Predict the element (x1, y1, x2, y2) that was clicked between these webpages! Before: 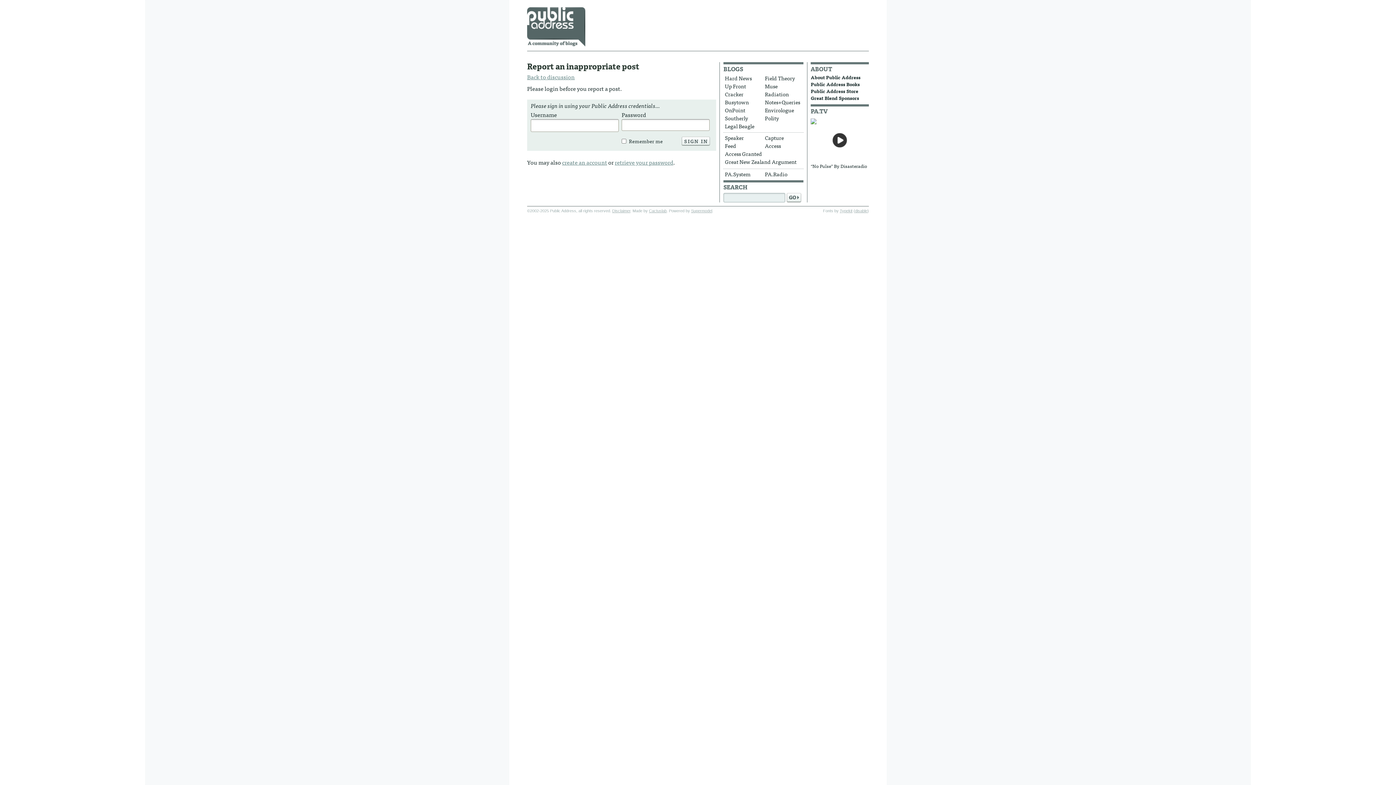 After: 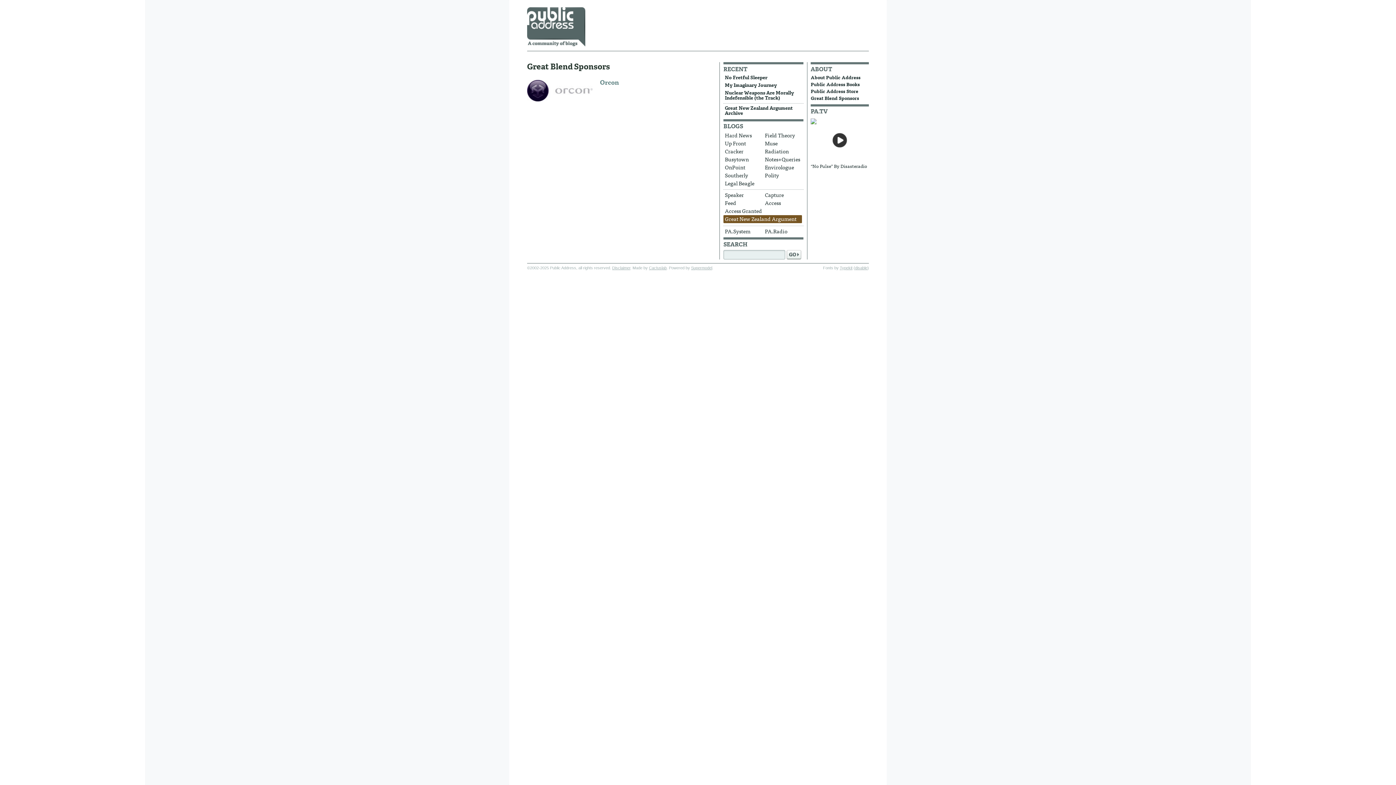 Action: label: Great Blend Sponsors bbox: (810, 94, 859, 101)